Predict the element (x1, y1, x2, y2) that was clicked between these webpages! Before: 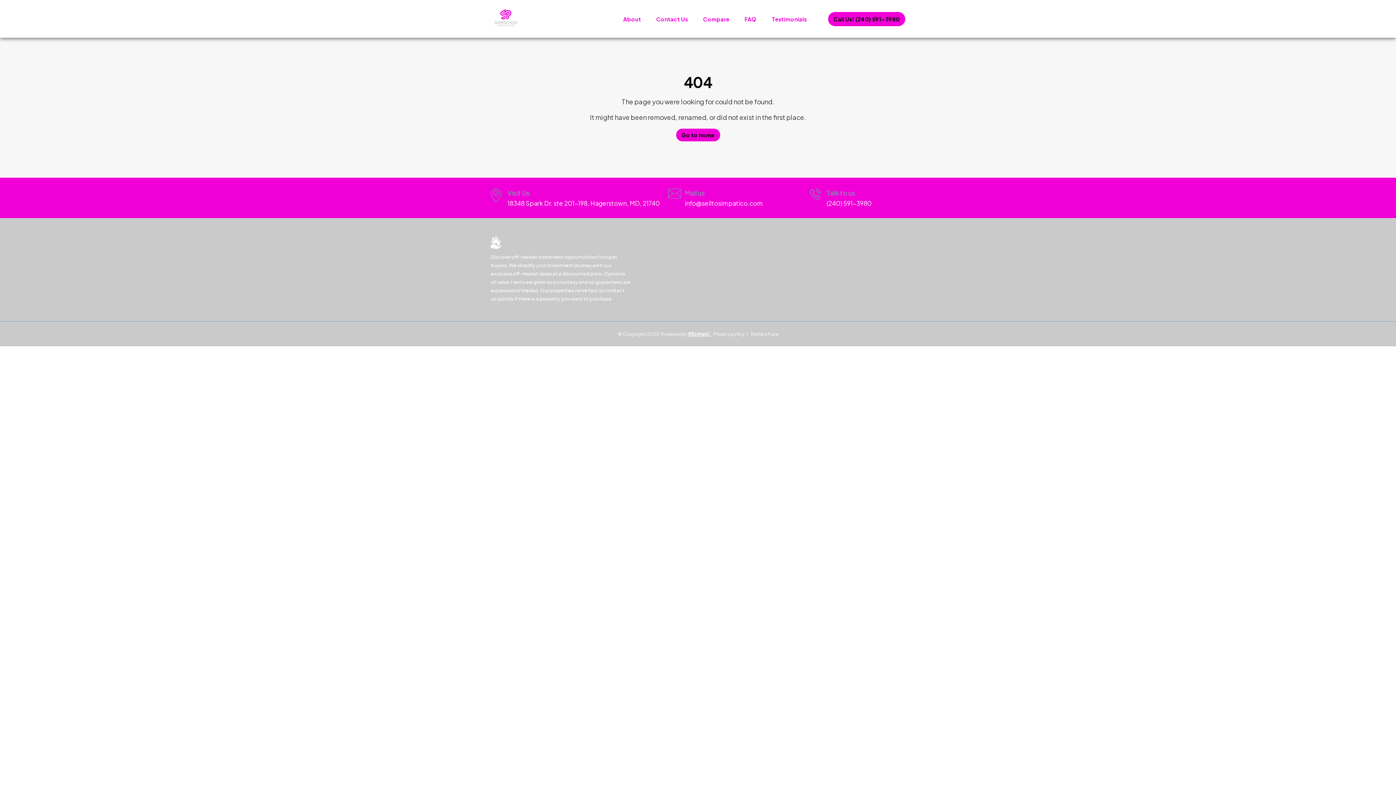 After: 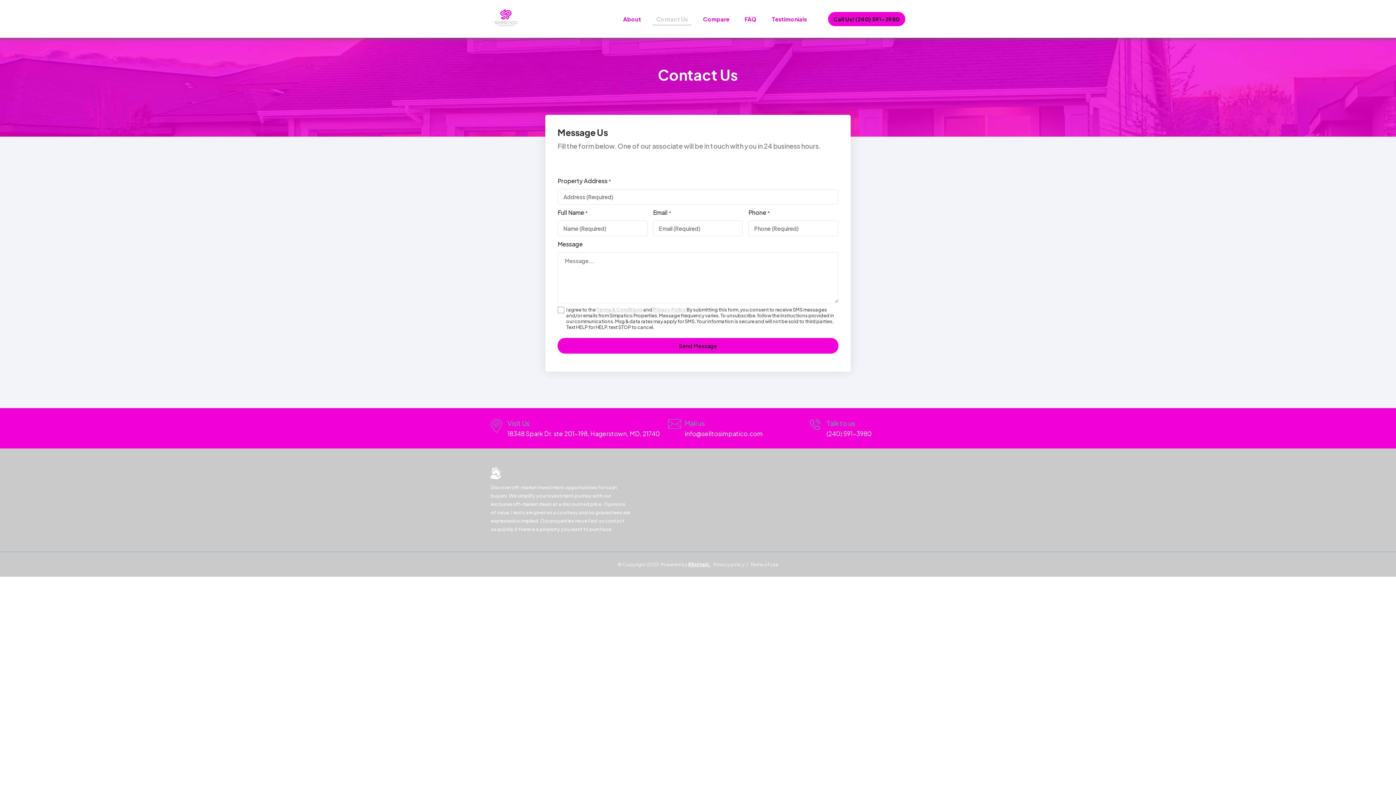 Action: label: Contact Us bbox: (652, 12, 691, 25)